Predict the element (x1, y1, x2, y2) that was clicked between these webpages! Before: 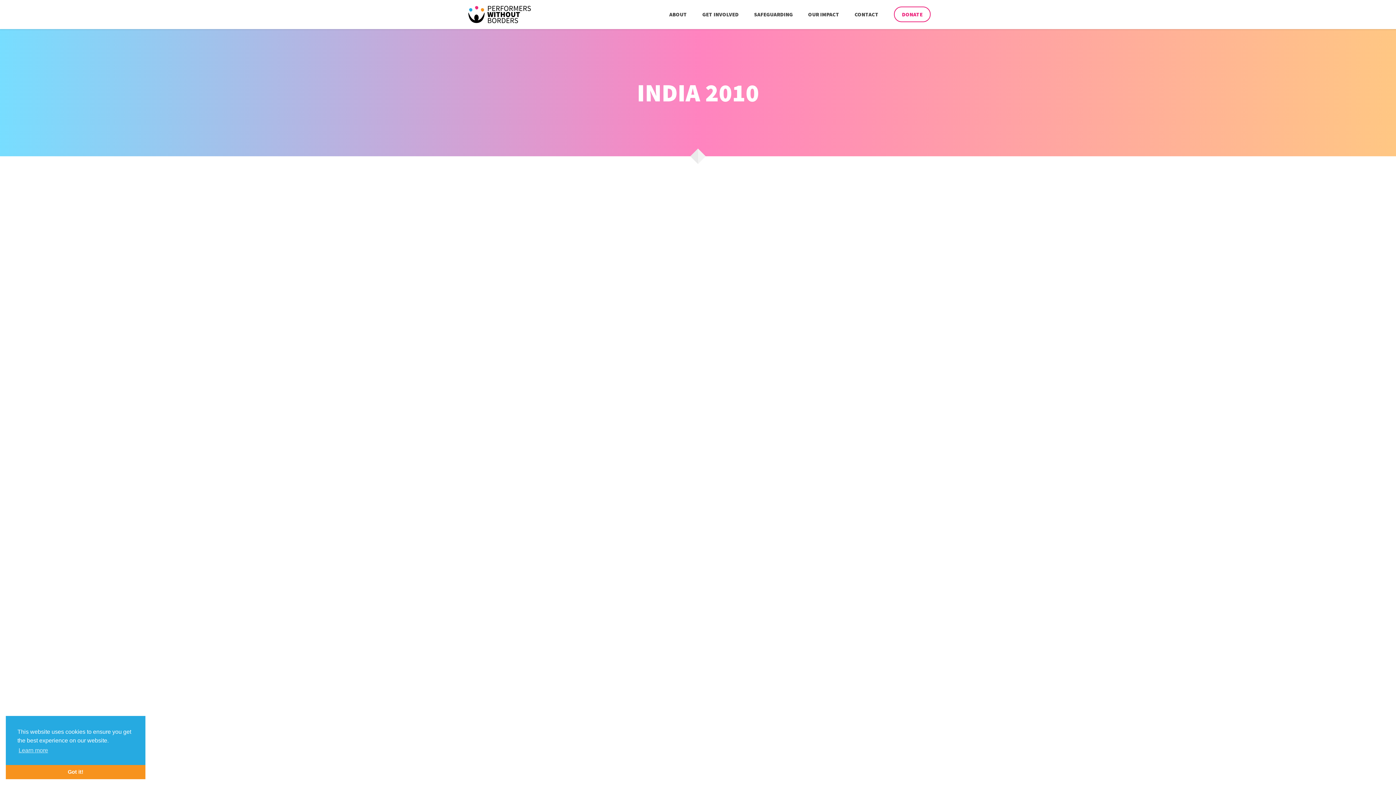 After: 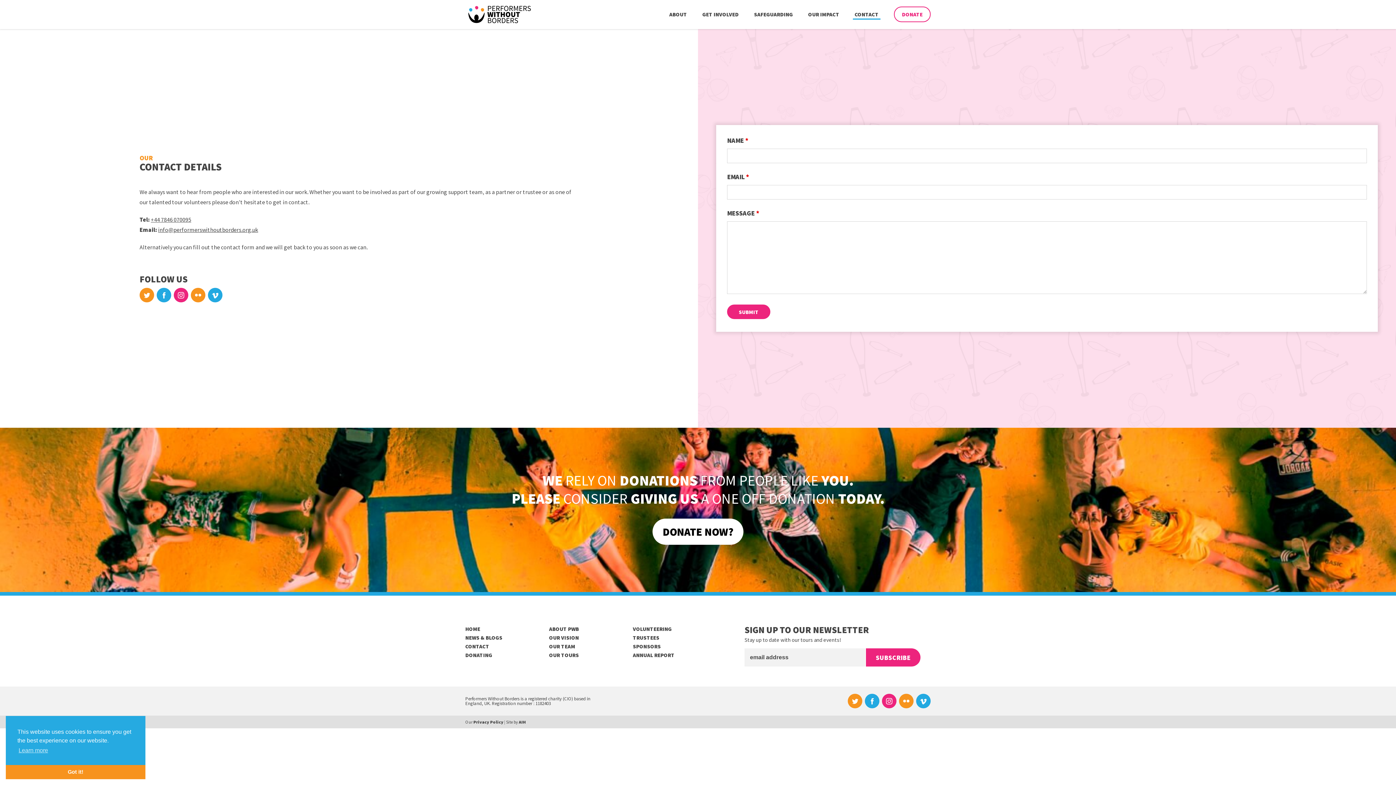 Action: bbox: (854, 10, 878, 17) label: CONTACT